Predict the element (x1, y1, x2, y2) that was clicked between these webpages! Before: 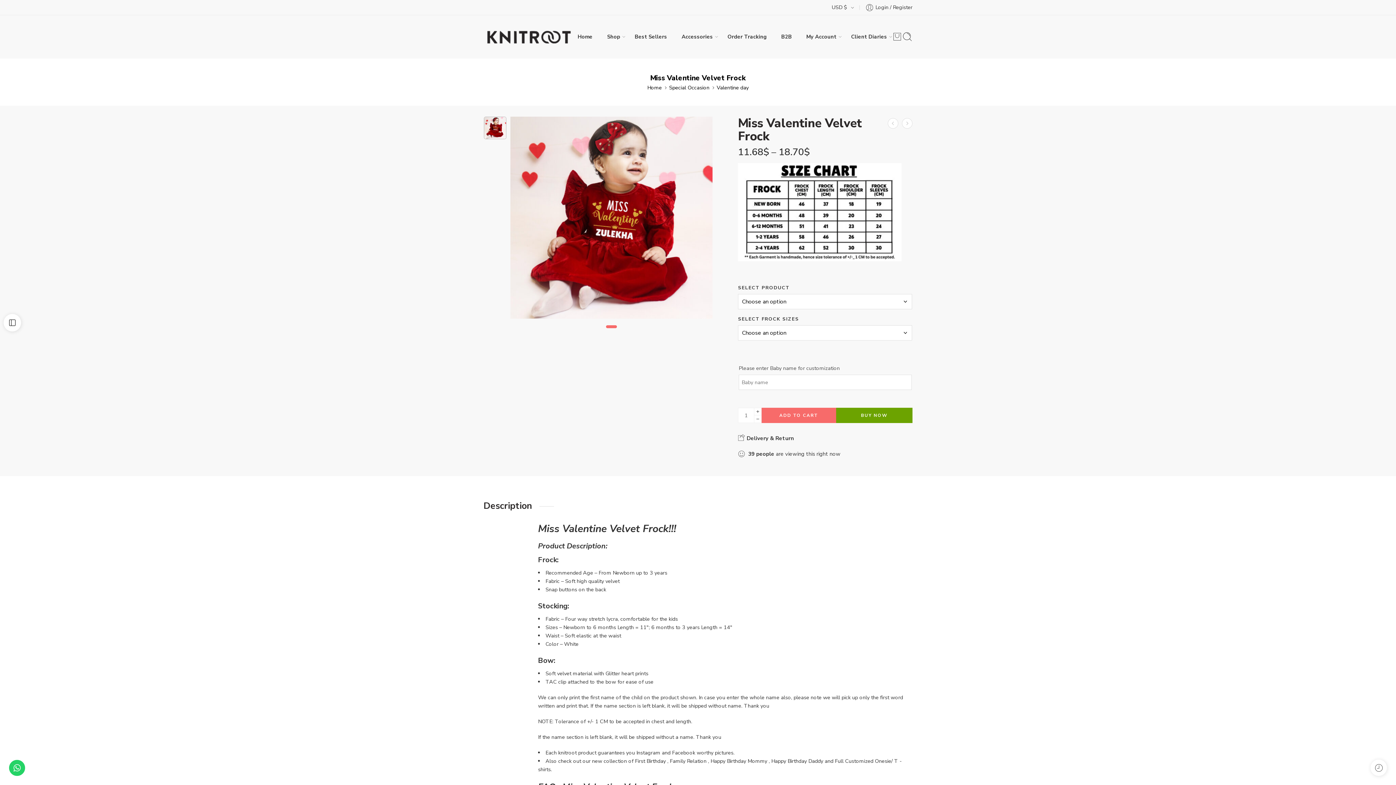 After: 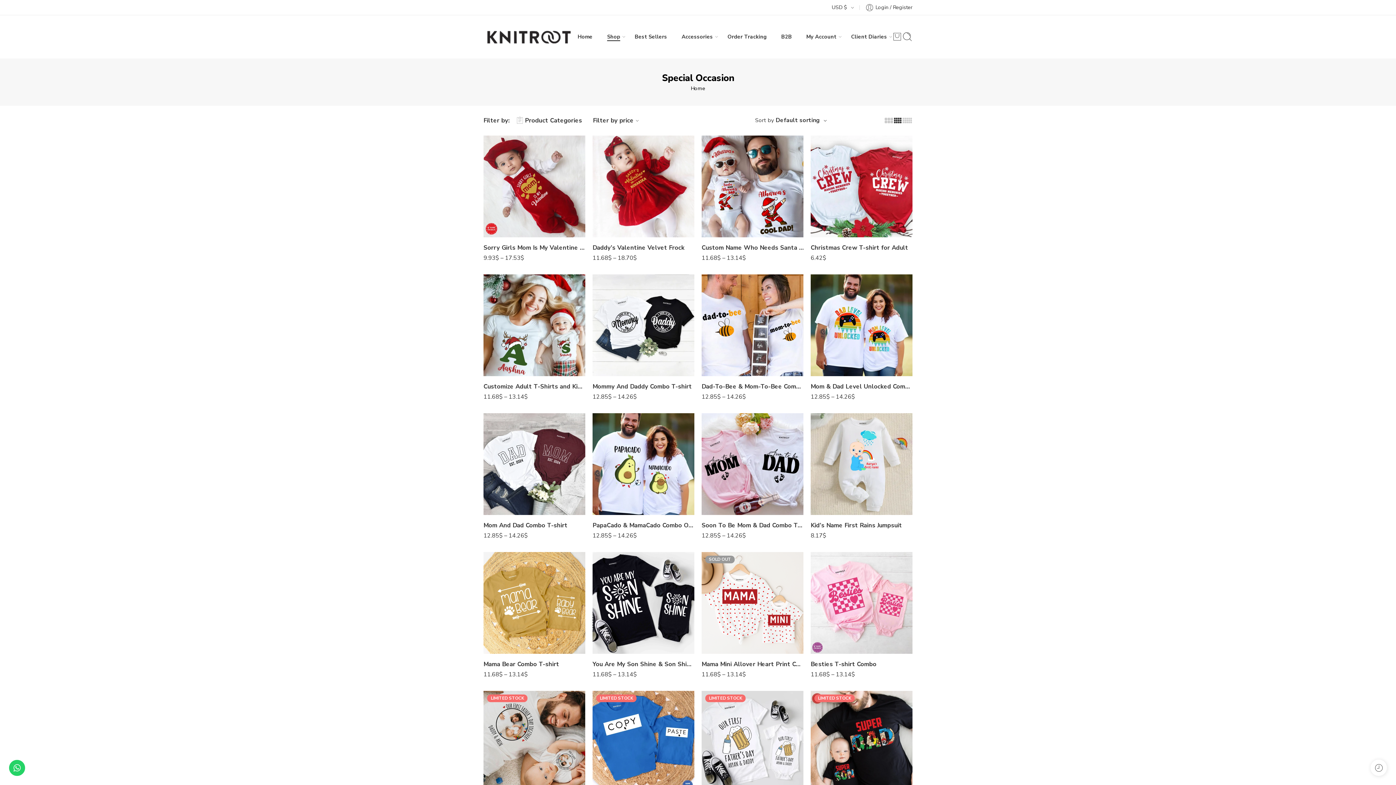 Action: label: Special Occasion bbox: (669, 83, 709, 91)